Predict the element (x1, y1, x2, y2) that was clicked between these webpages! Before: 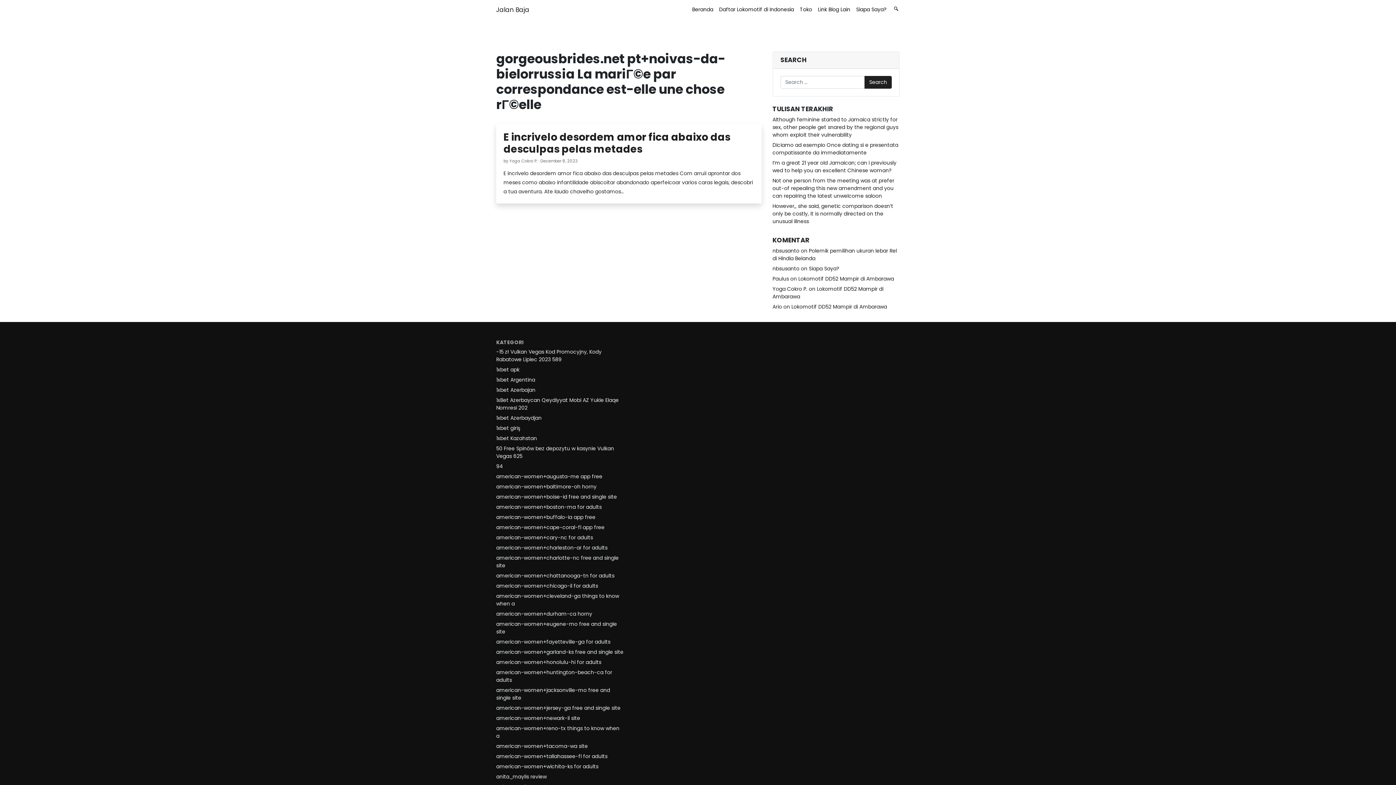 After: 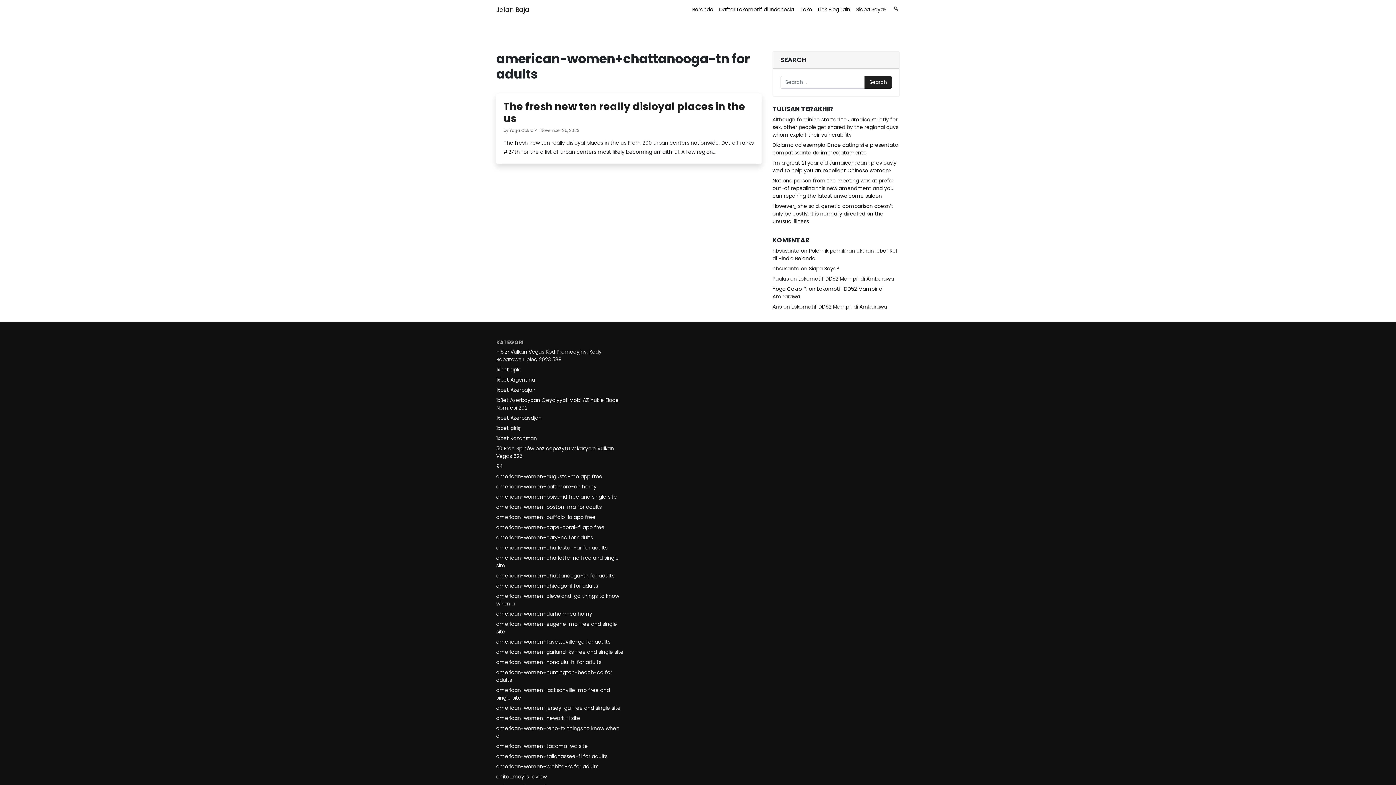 Action: bbox: (496, 572, 614, 579) label: american-women+chattanooga-tn for adults